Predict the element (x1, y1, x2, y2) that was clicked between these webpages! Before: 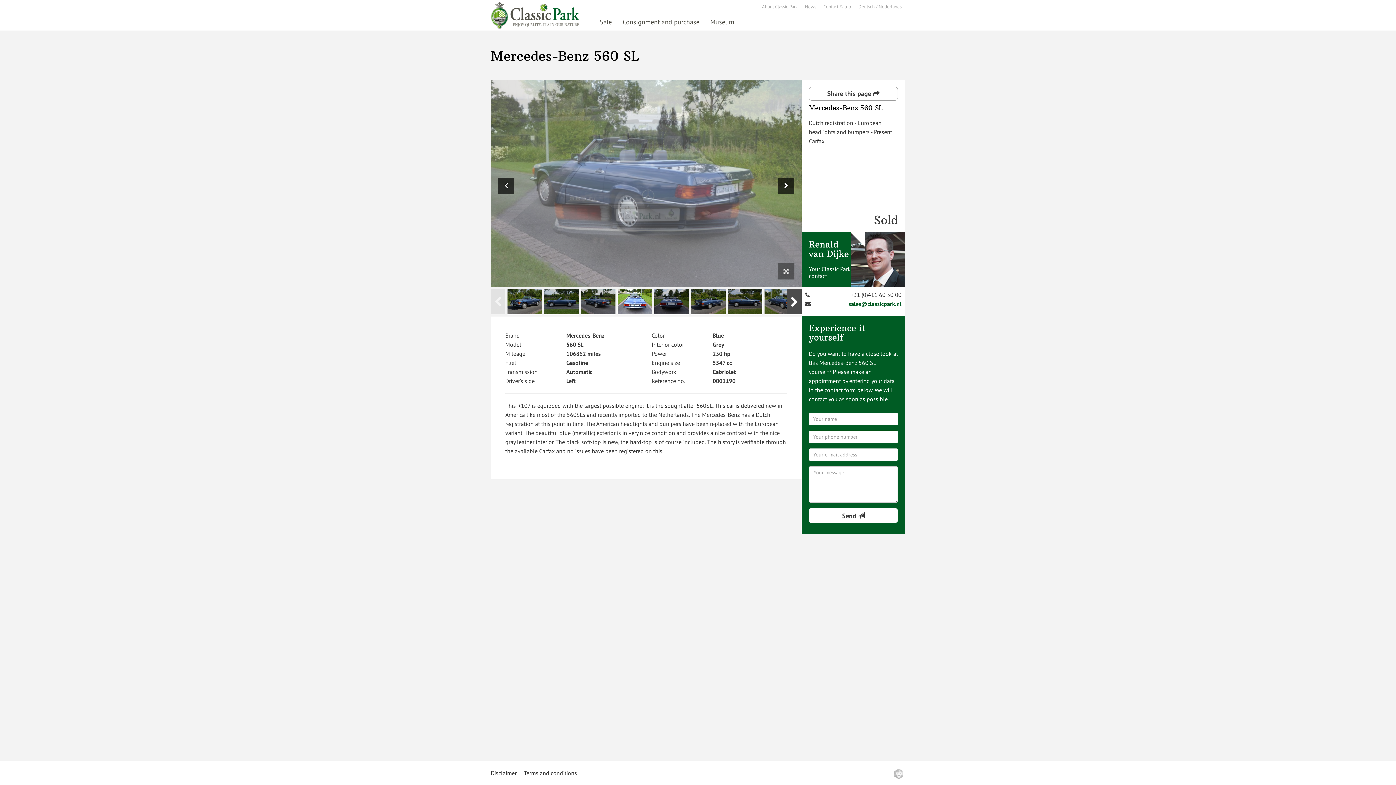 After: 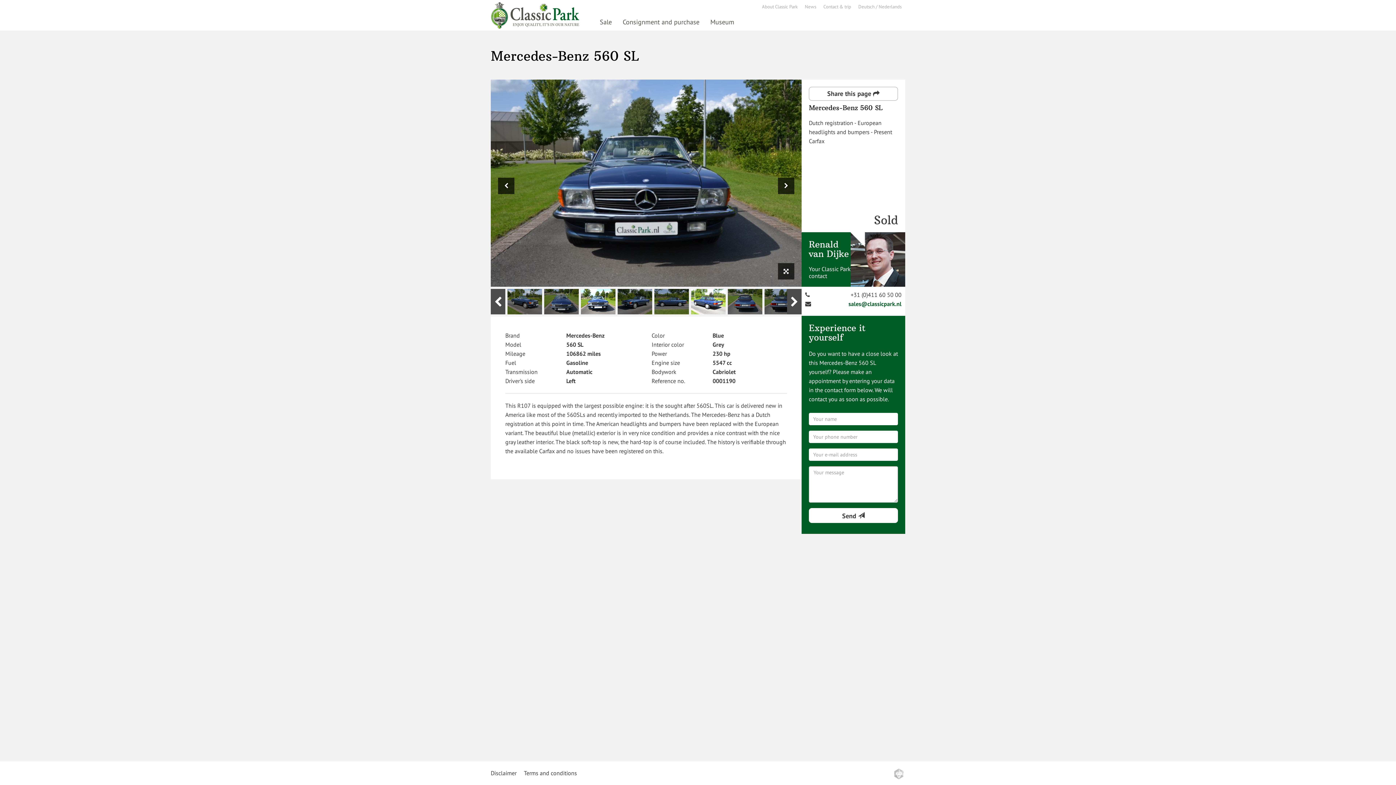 Action: bbox: (691, 289, 725, 314)